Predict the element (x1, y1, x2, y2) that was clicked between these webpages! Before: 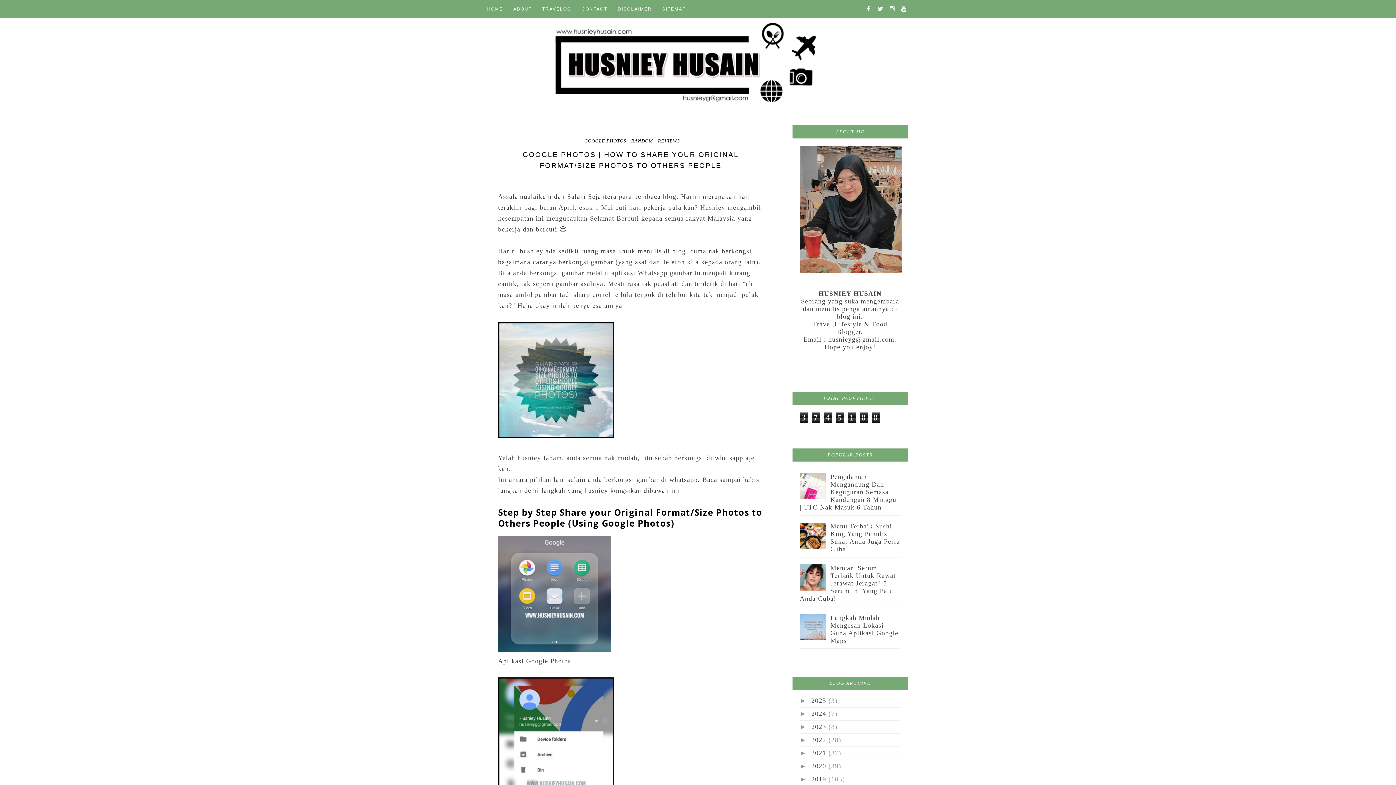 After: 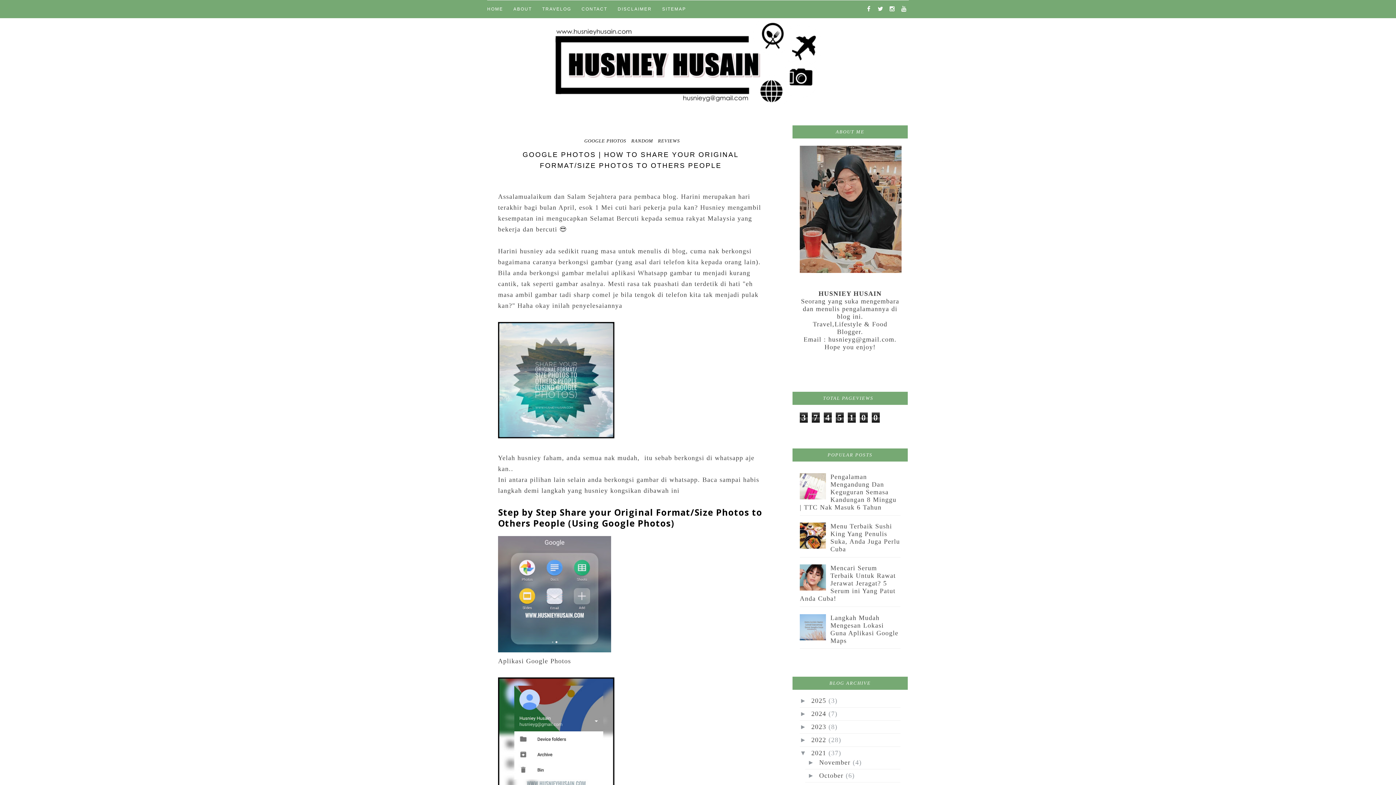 Action: label: ►   bbox: (800, 749, 811, 757)